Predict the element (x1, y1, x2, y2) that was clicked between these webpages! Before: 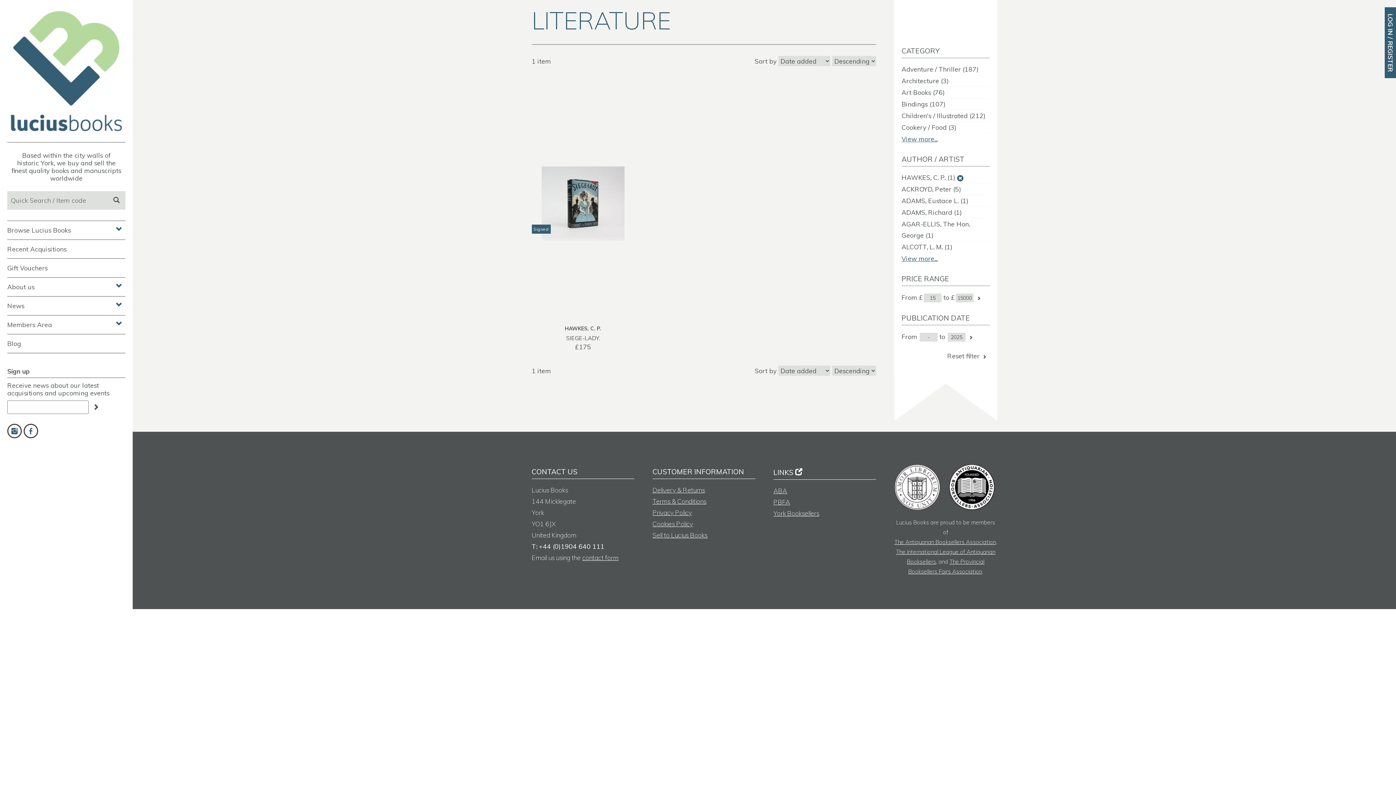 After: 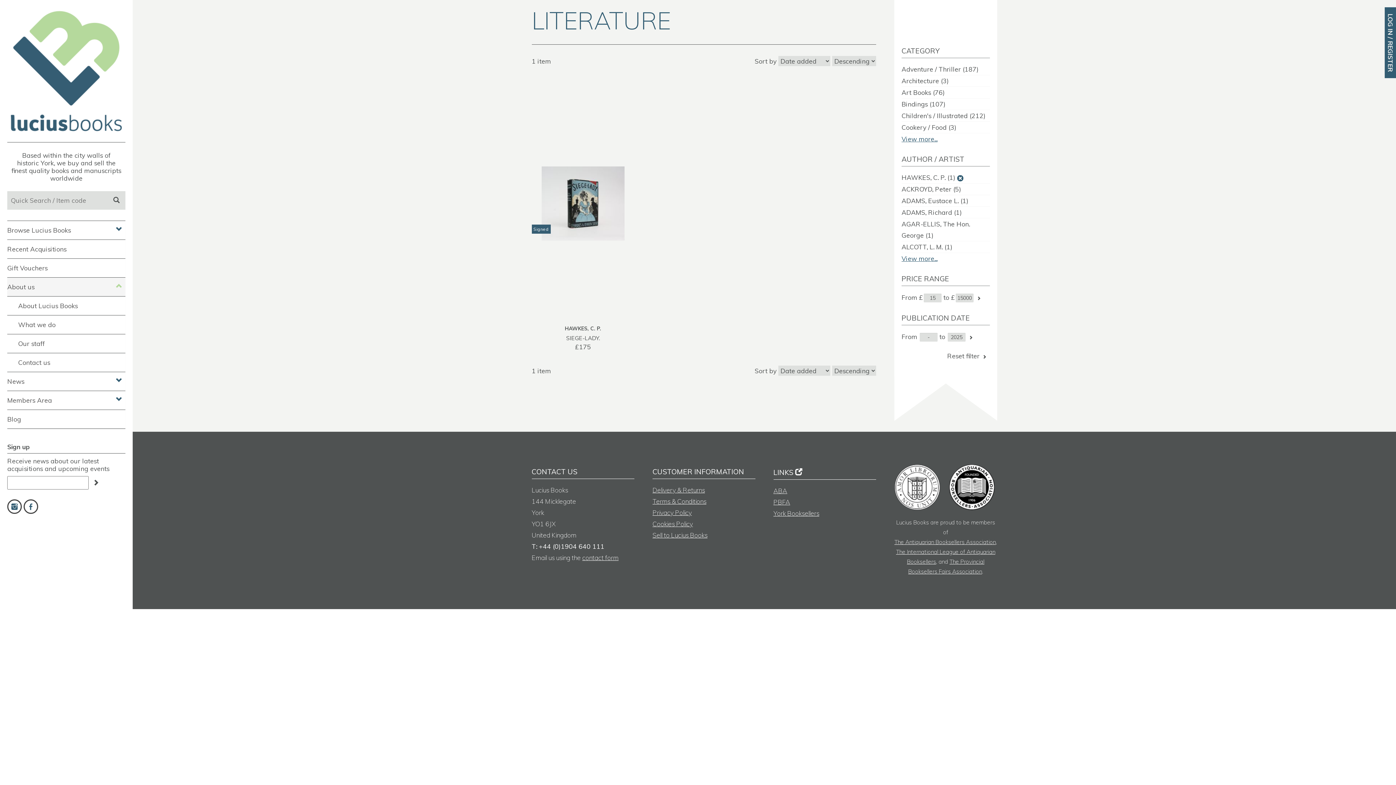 Action: bbox: (7, 277, 125, 296) label: About us